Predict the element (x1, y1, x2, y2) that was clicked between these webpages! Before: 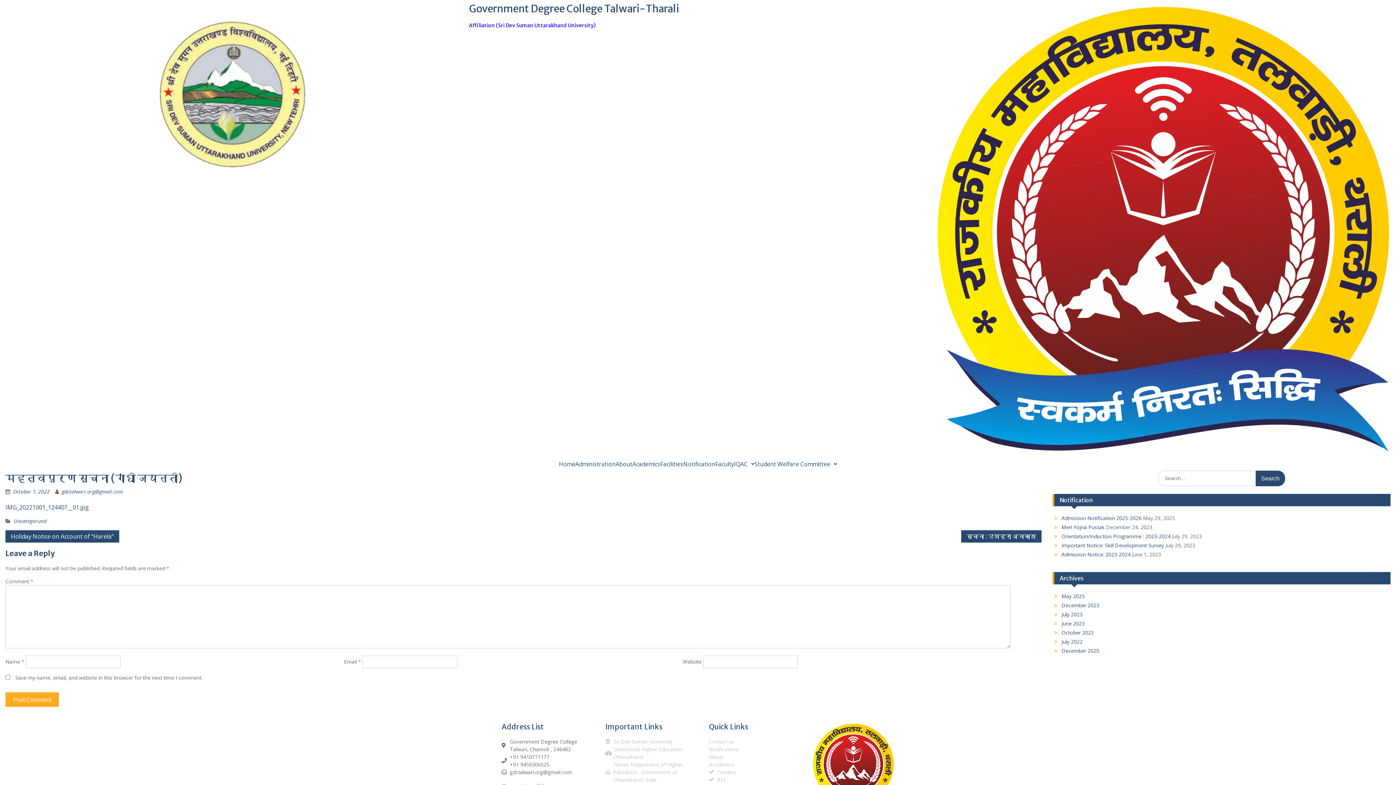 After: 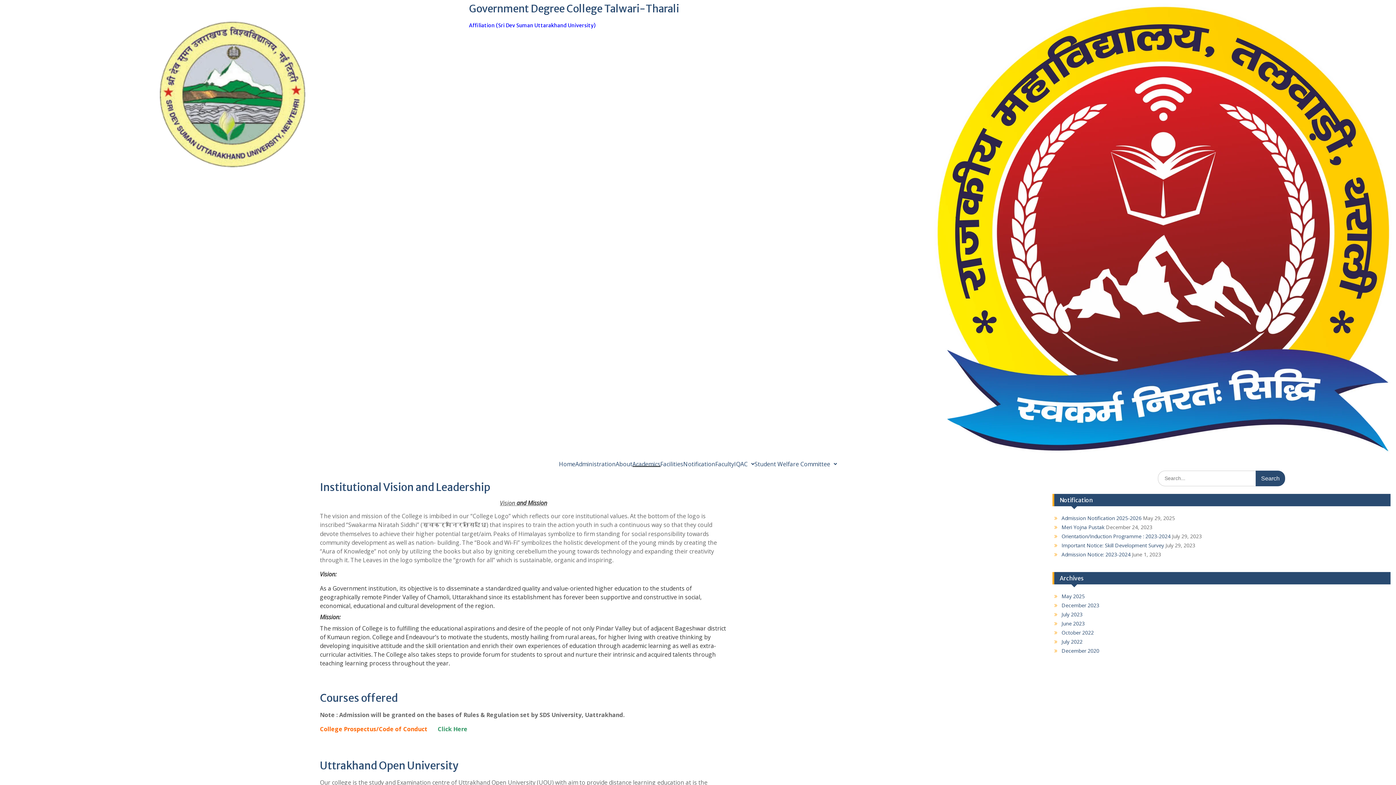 Action: bbox: (632, 461, 660, 467) label: Academics